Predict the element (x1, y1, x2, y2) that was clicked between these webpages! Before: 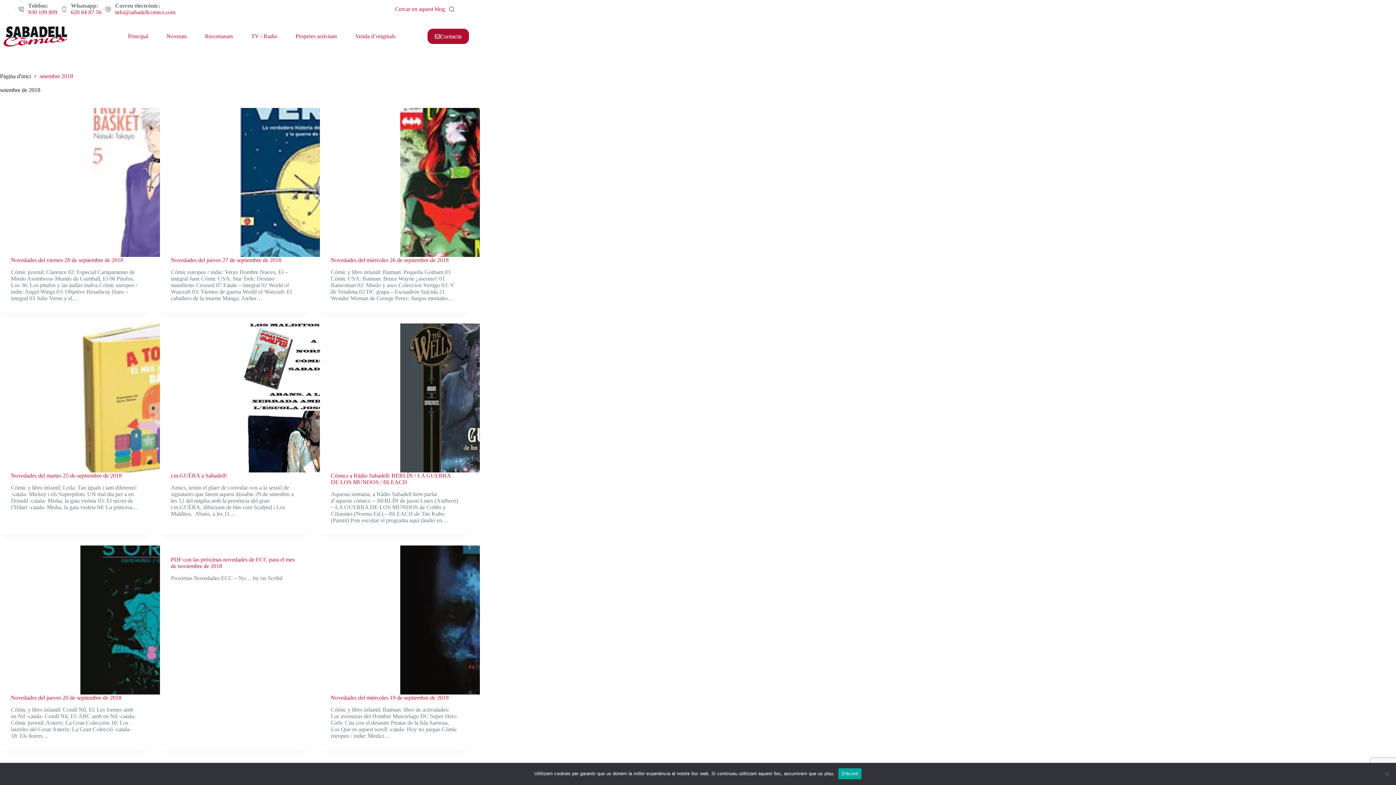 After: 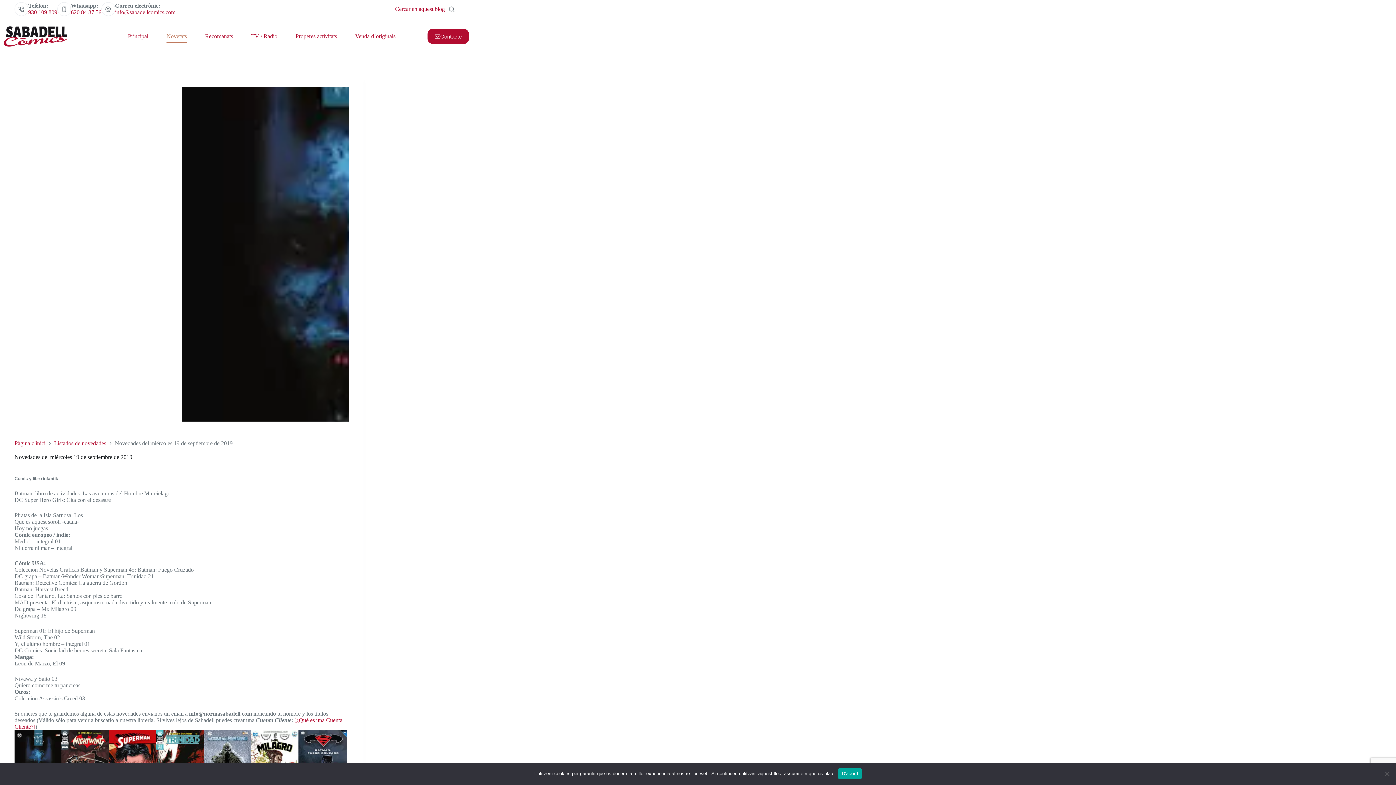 Action: label: Novedades del miércoles 19 de septiembre de 2019 bbox: (330, 695, 448, 701)